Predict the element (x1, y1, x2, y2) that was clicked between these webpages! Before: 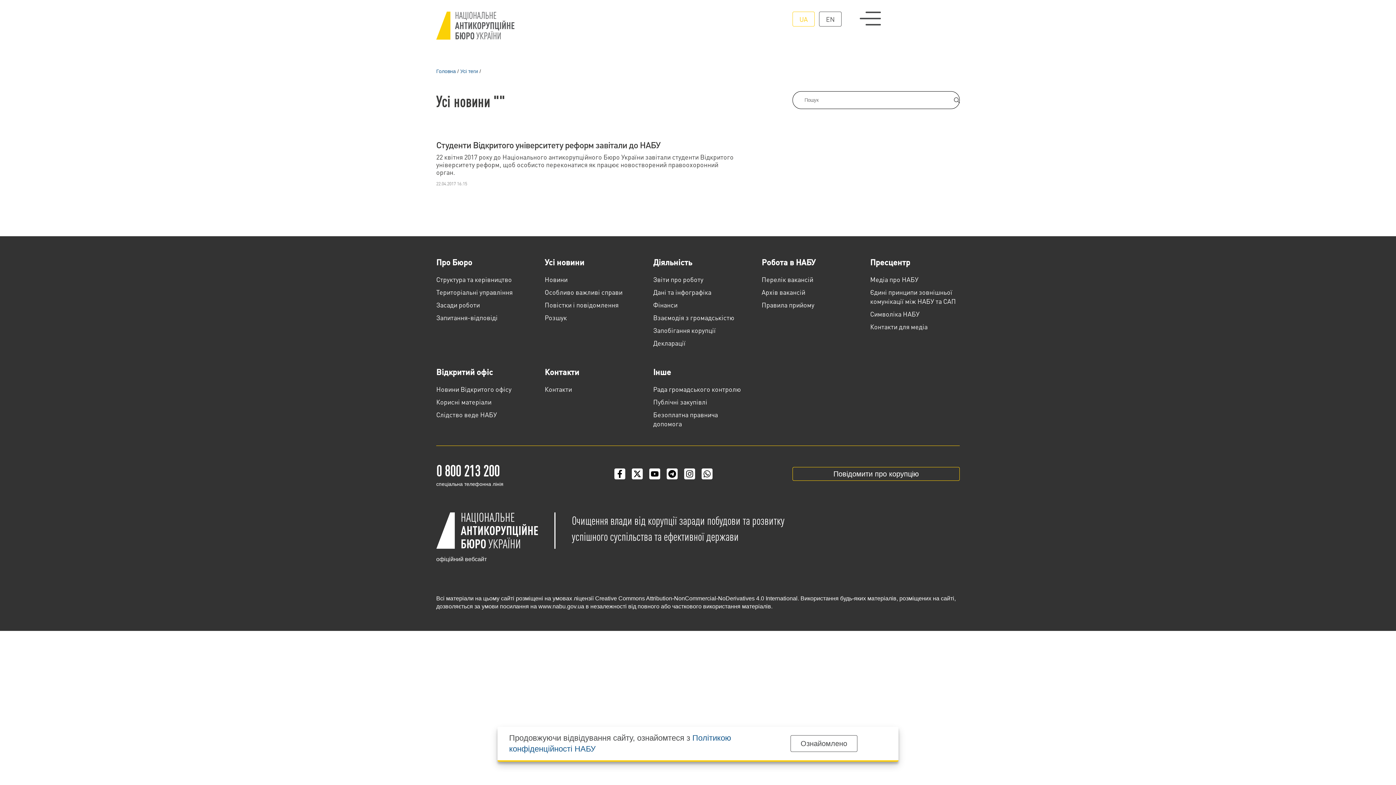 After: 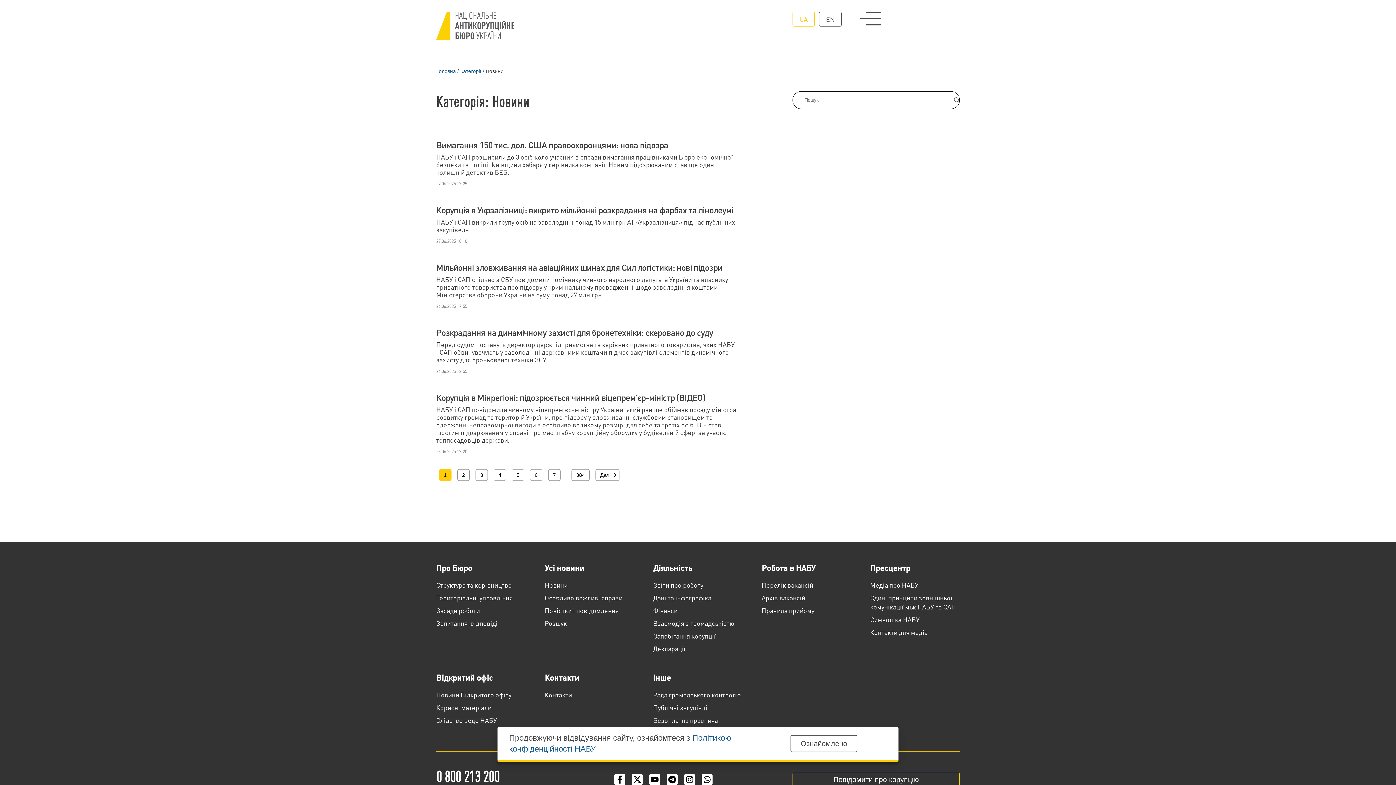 Action: label: Новини bbox: (544, 274, 567, 284)